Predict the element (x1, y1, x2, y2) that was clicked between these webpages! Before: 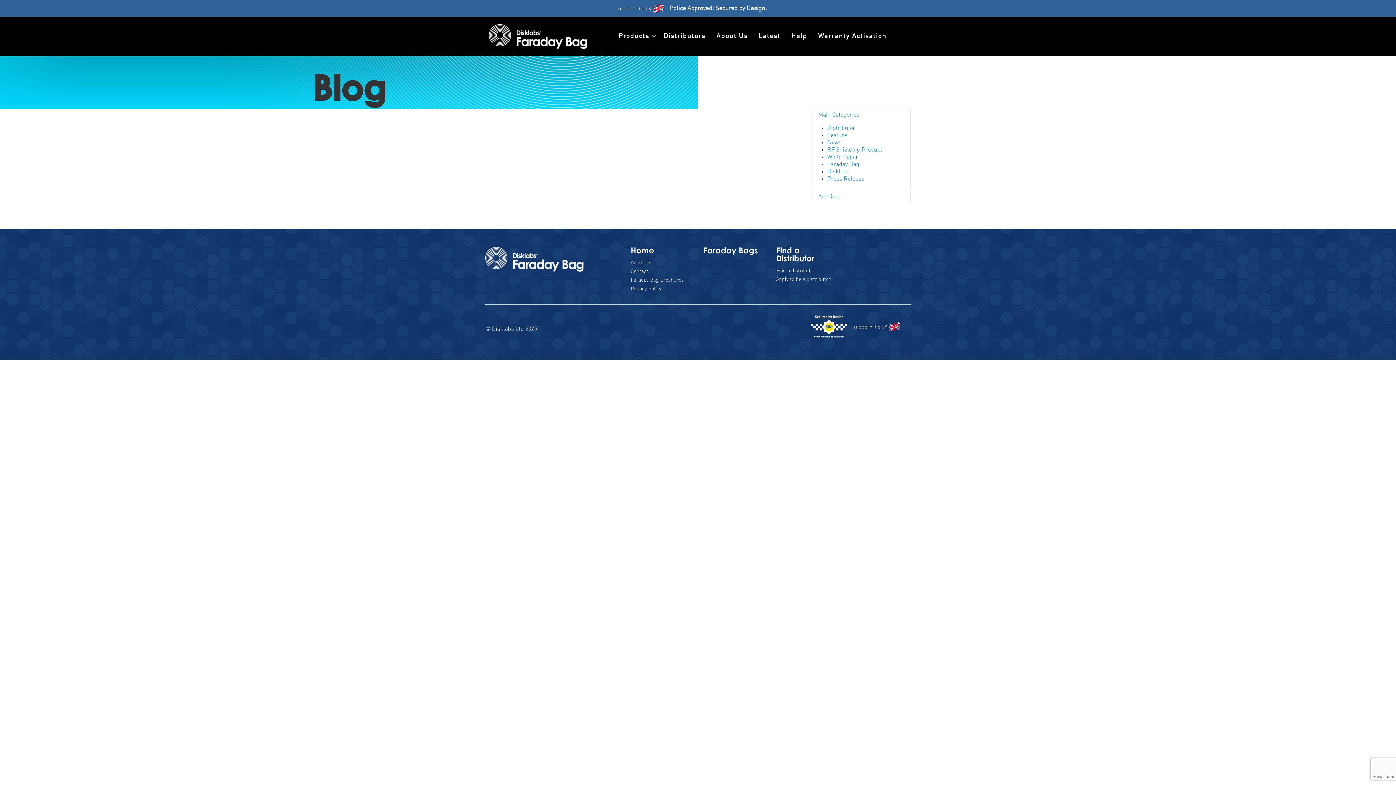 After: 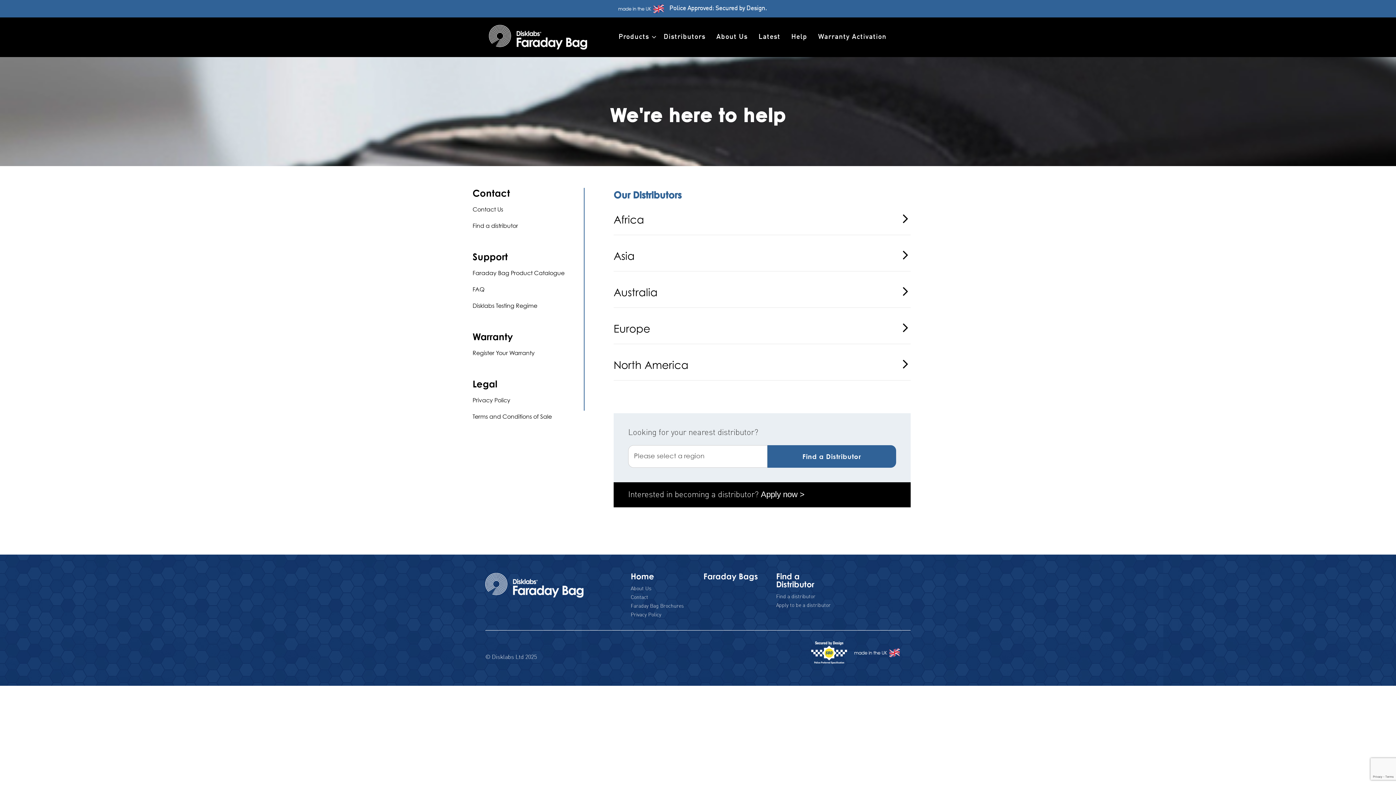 Action: bbox: (776, 245, 814, 263) label: Find a Distributor